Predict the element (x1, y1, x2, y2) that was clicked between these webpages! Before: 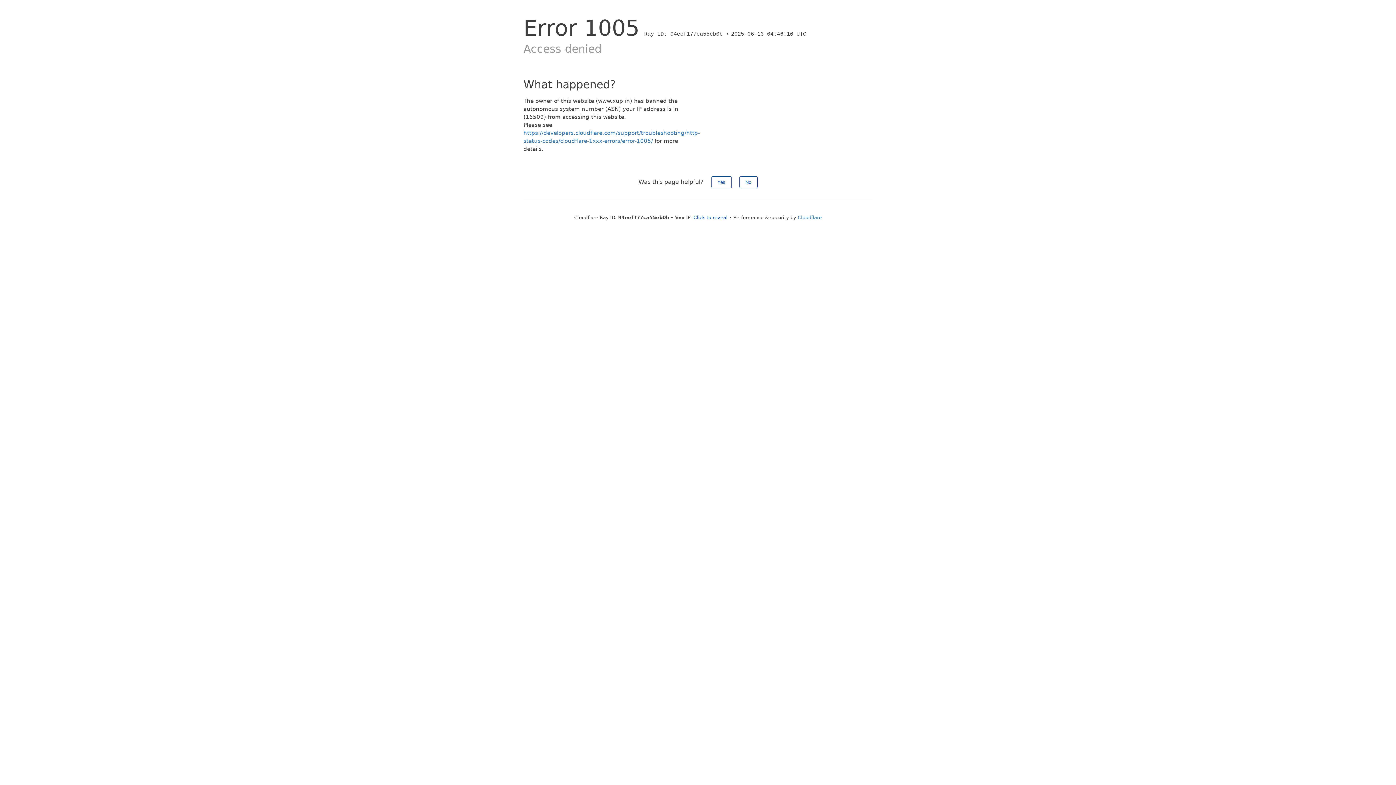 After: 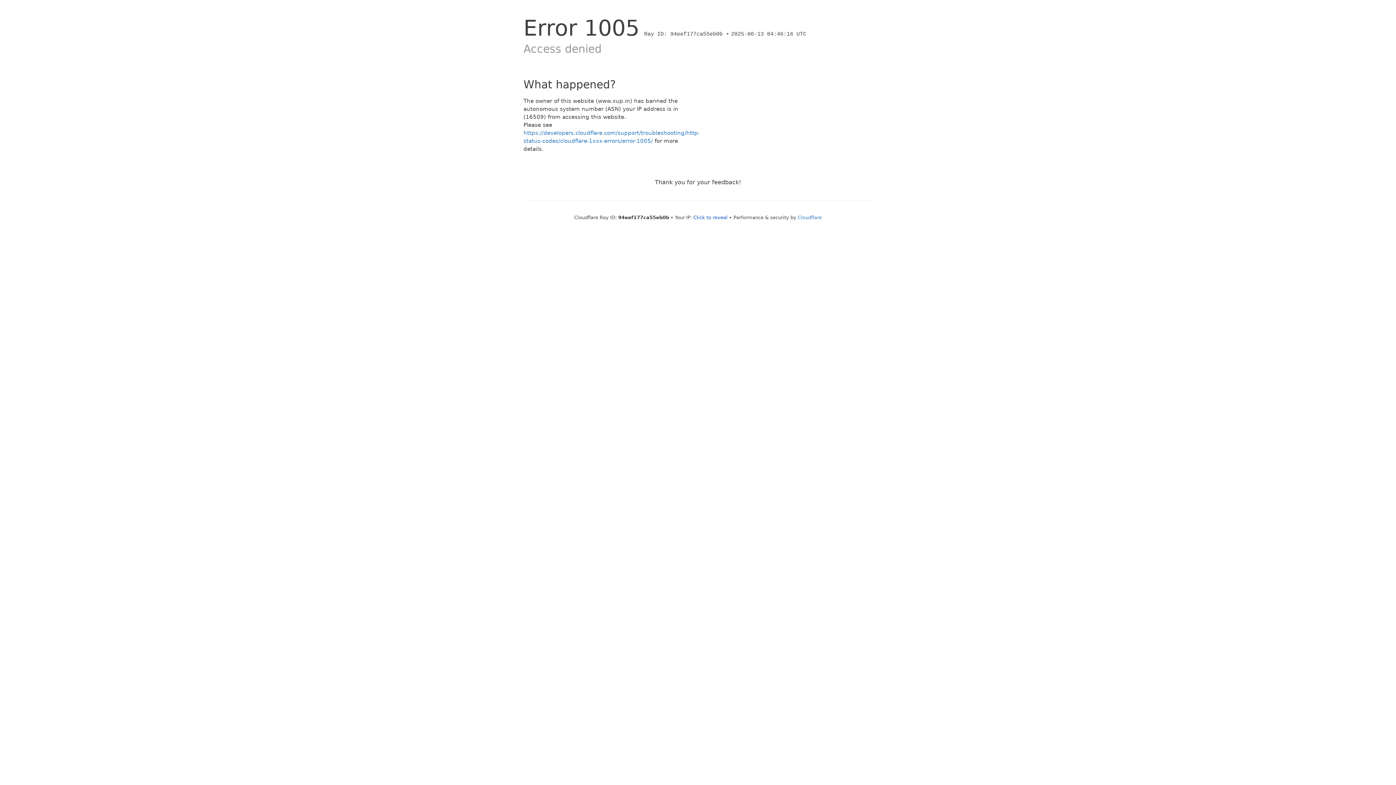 Action: label: No bbox: (739, 176, 757, 188)